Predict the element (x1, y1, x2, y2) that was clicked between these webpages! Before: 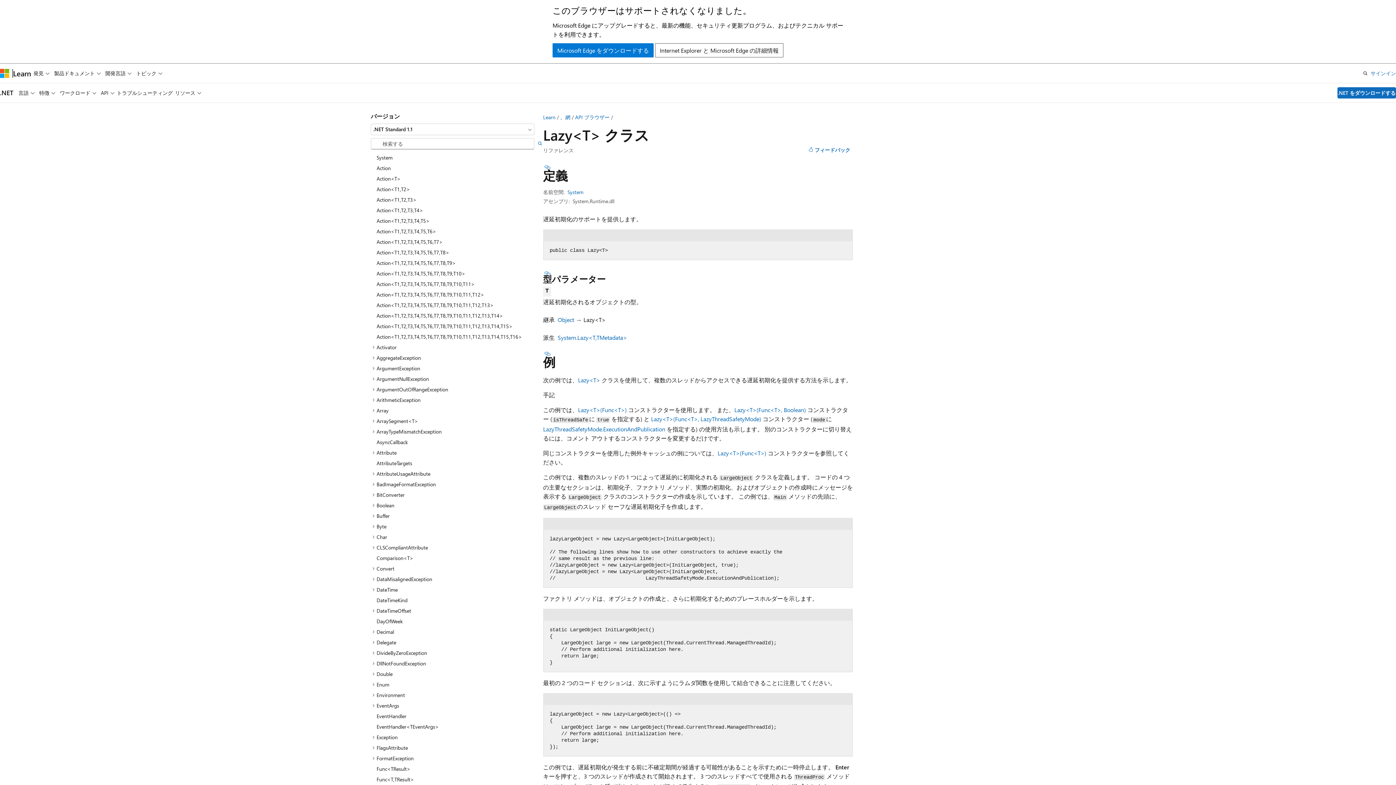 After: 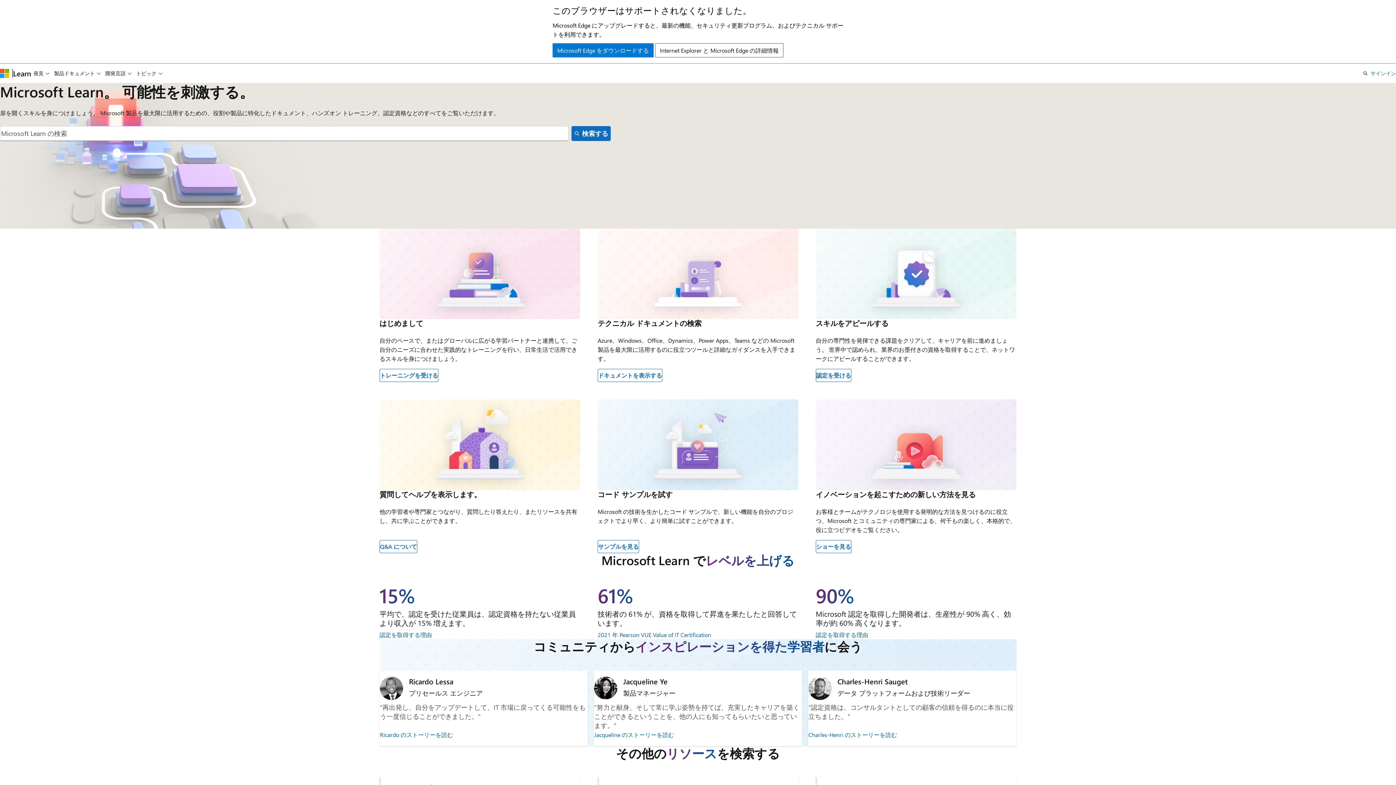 Action: bbox: (13, 68, 31, 77) label: Learn